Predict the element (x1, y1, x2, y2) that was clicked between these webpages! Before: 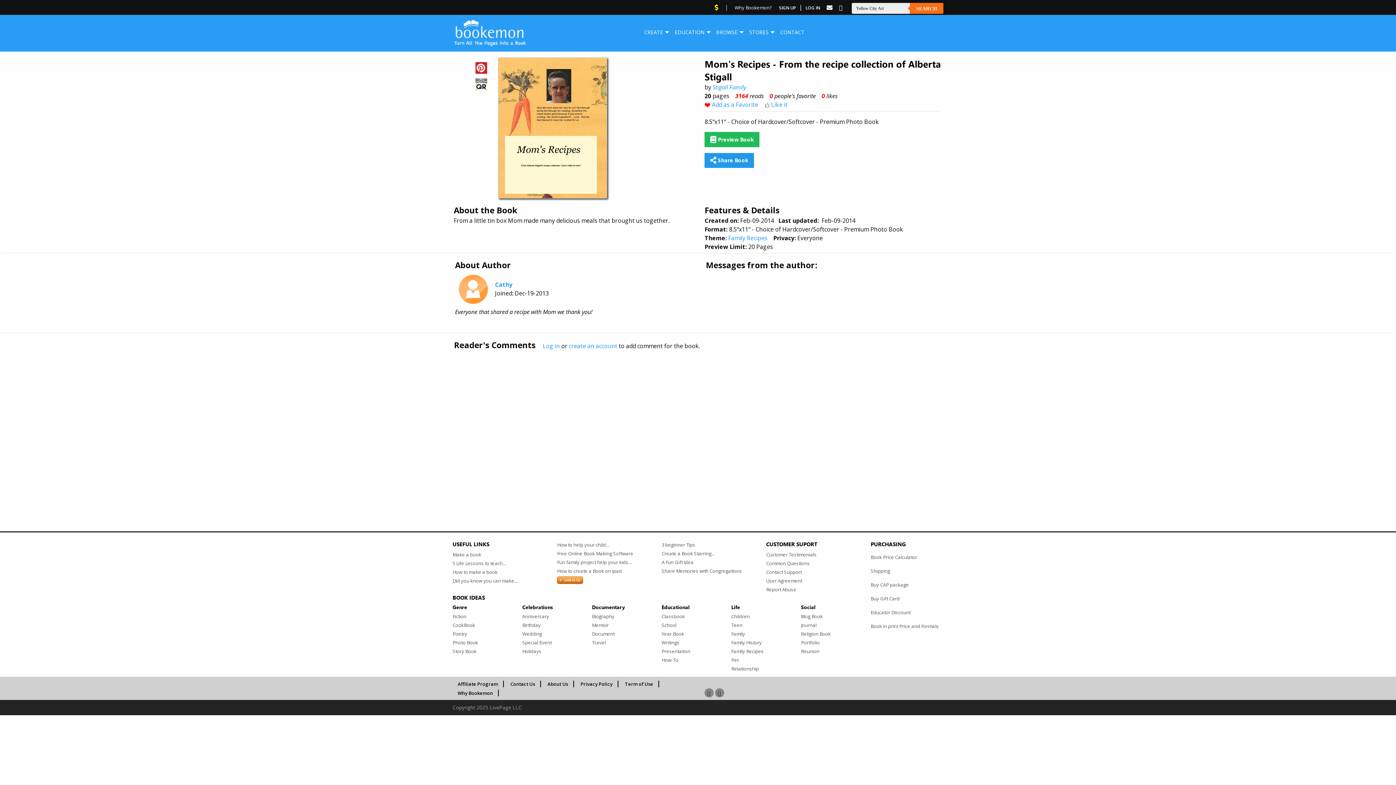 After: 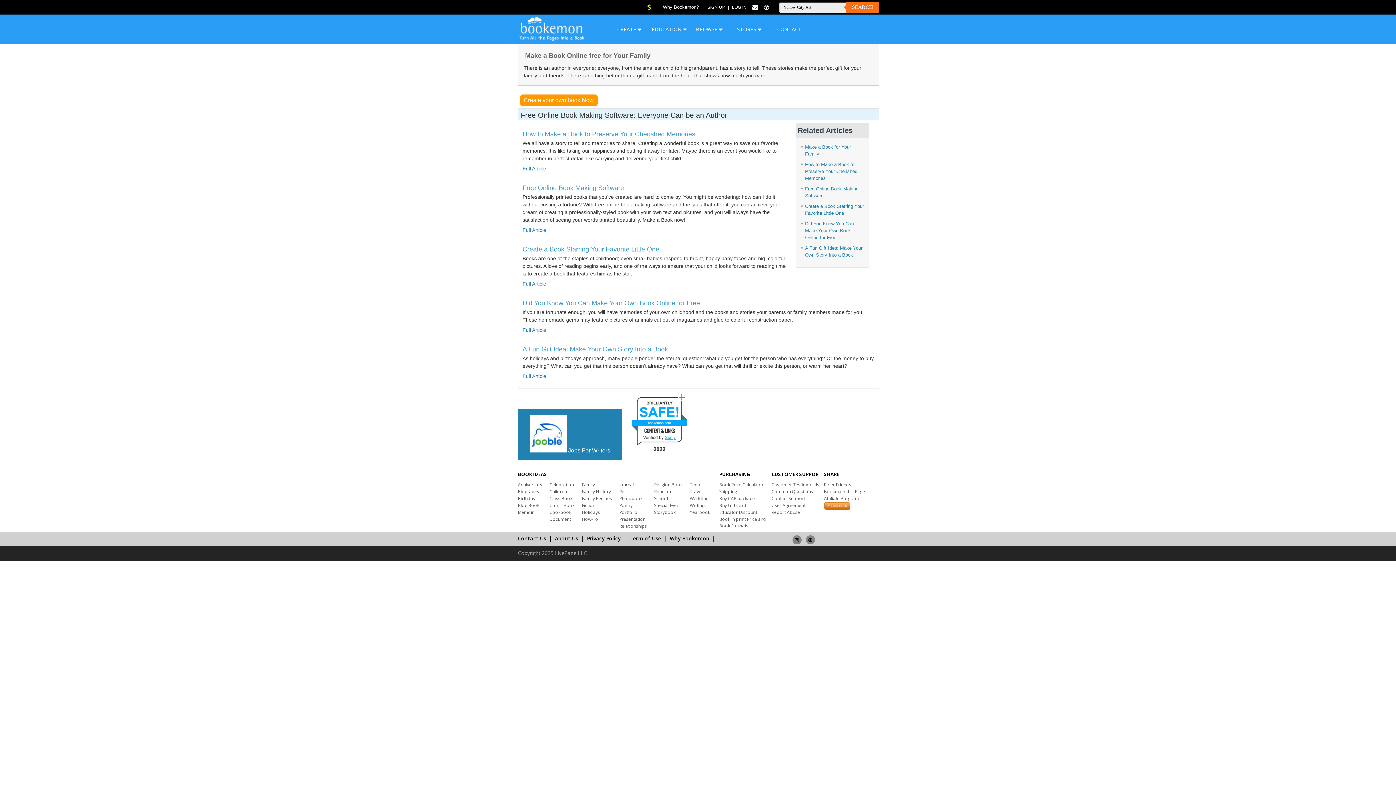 Action: label: Make a book bbox: (452, 550, 546, 559)